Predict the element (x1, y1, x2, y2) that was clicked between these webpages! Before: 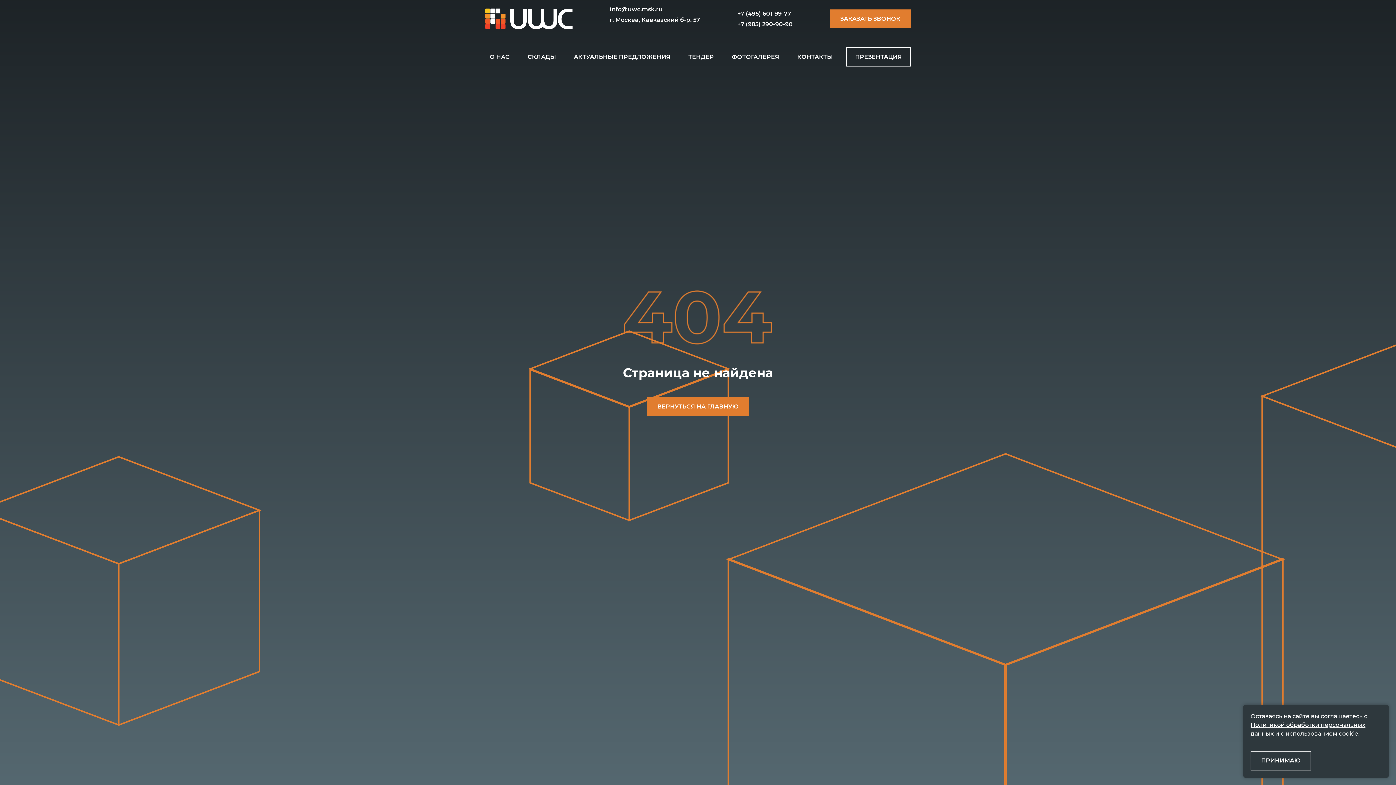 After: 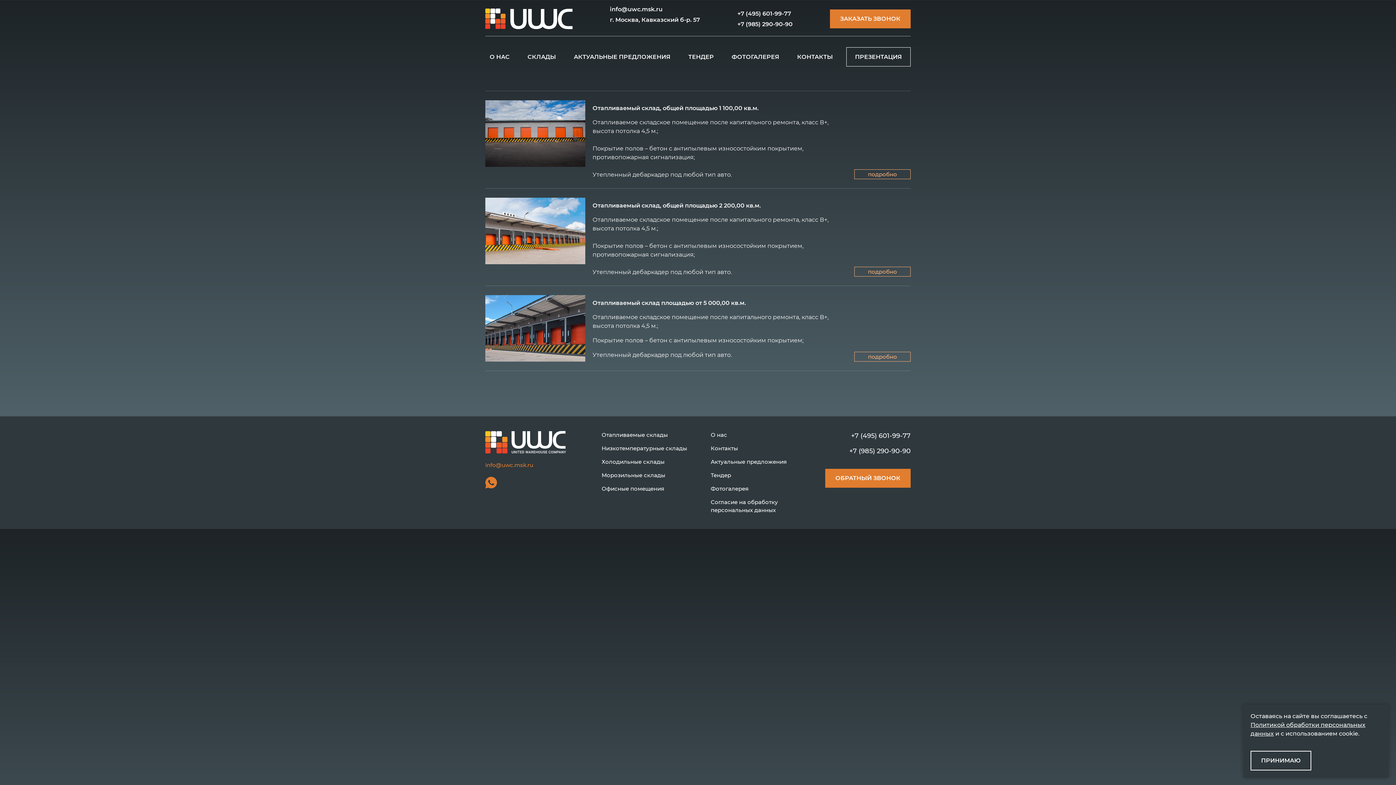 Action: label: АКТУАЛЬНЫЕ ПРЕДЛОЖЕНИЯ bbox: (569, 50, 675, 62)